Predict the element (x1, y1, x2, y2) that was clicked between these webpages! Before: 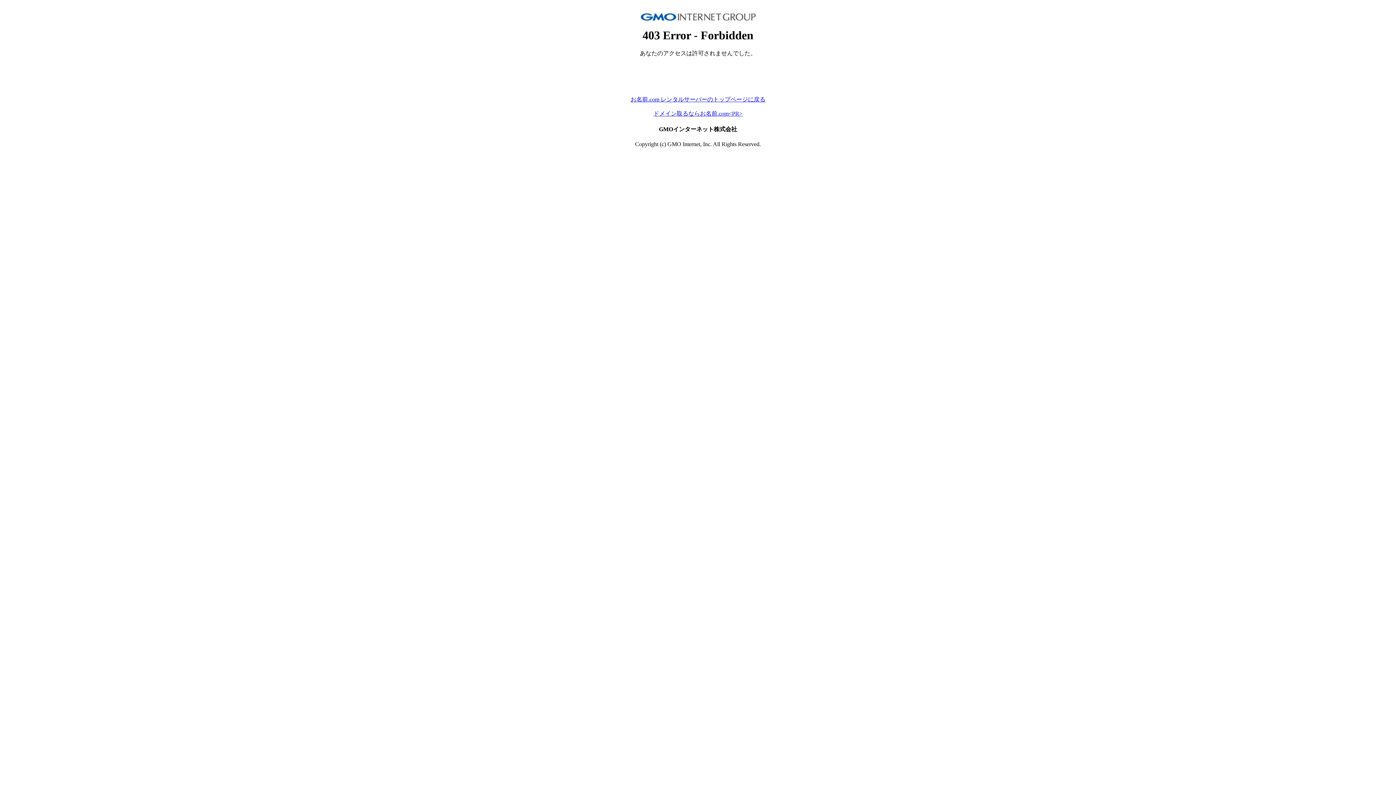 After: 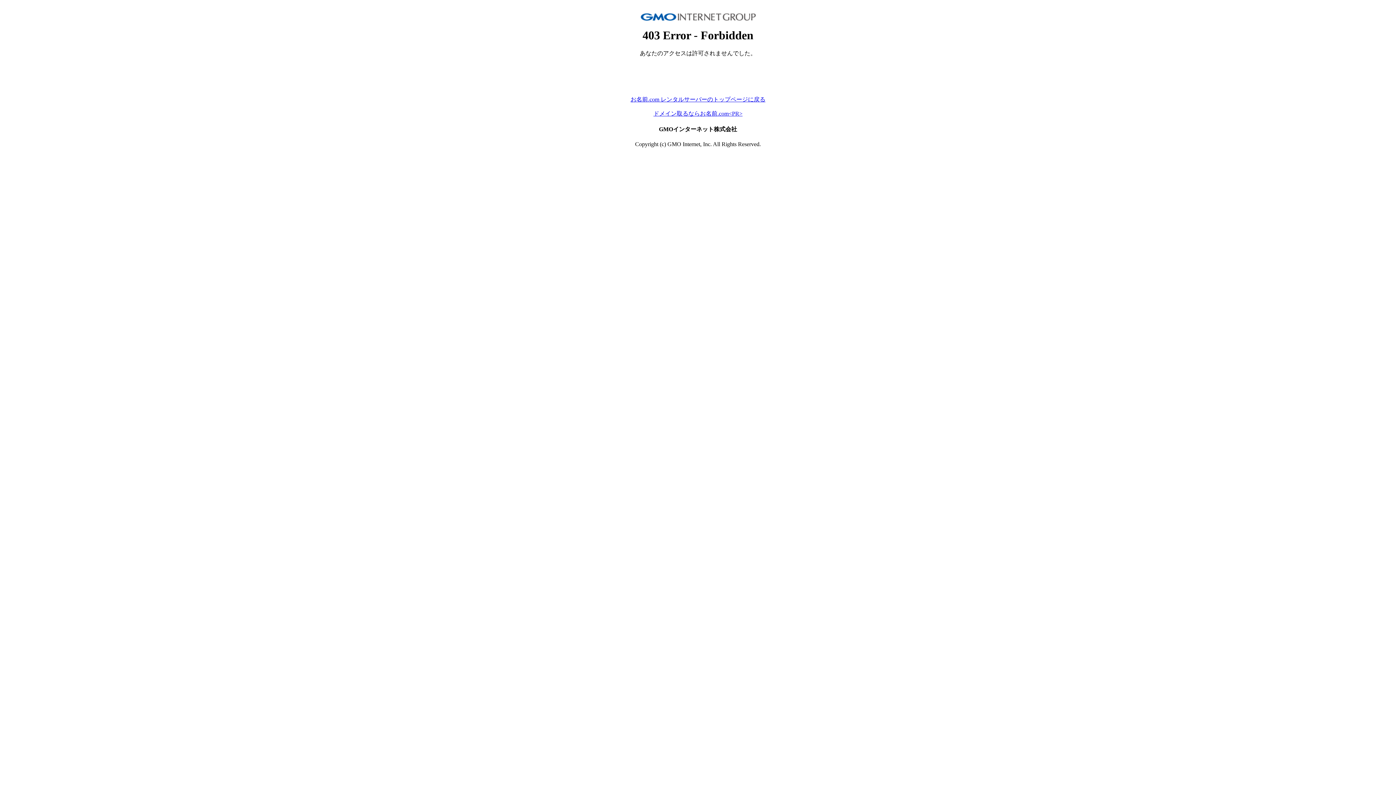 Action: label: ドメイン取るならお名前.com<PR> bbox: (653, 110, 742, 116)